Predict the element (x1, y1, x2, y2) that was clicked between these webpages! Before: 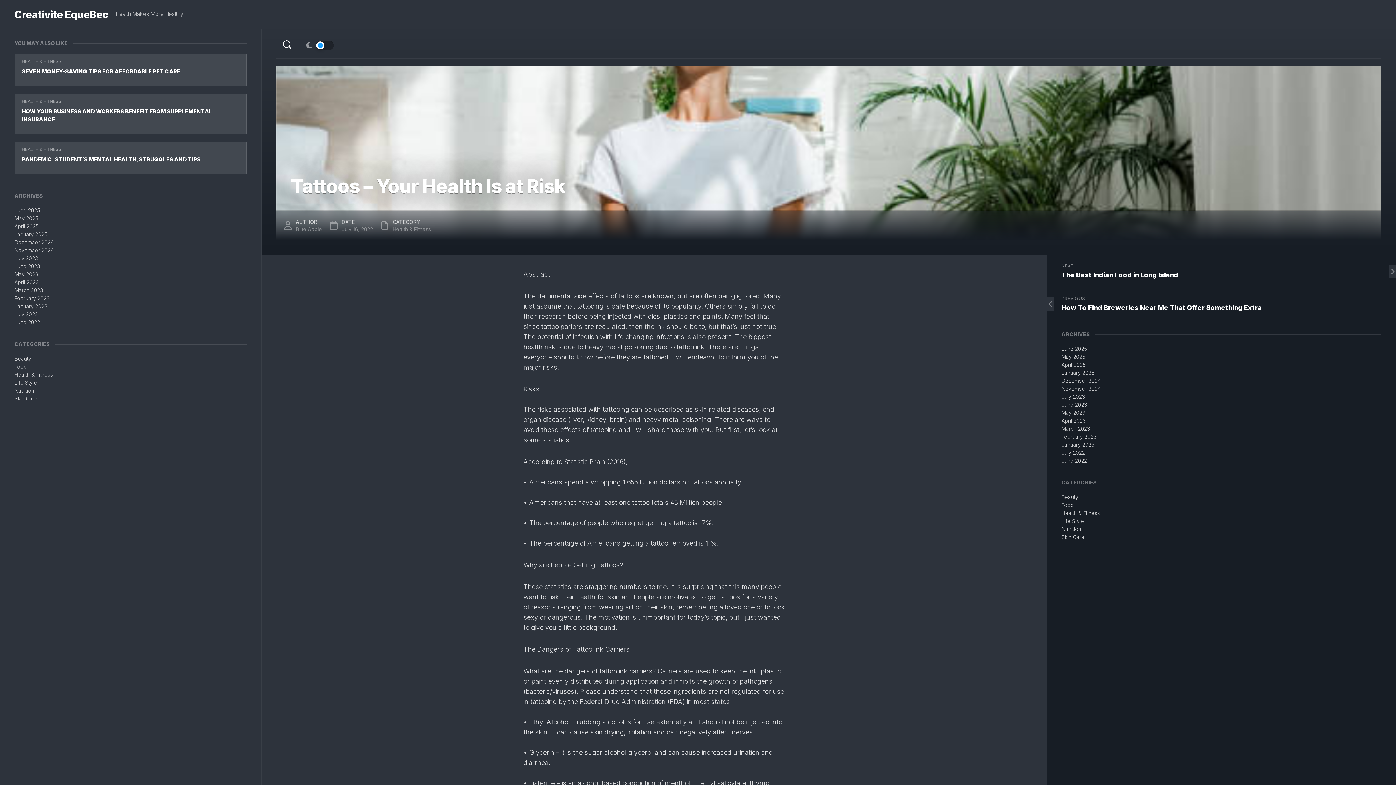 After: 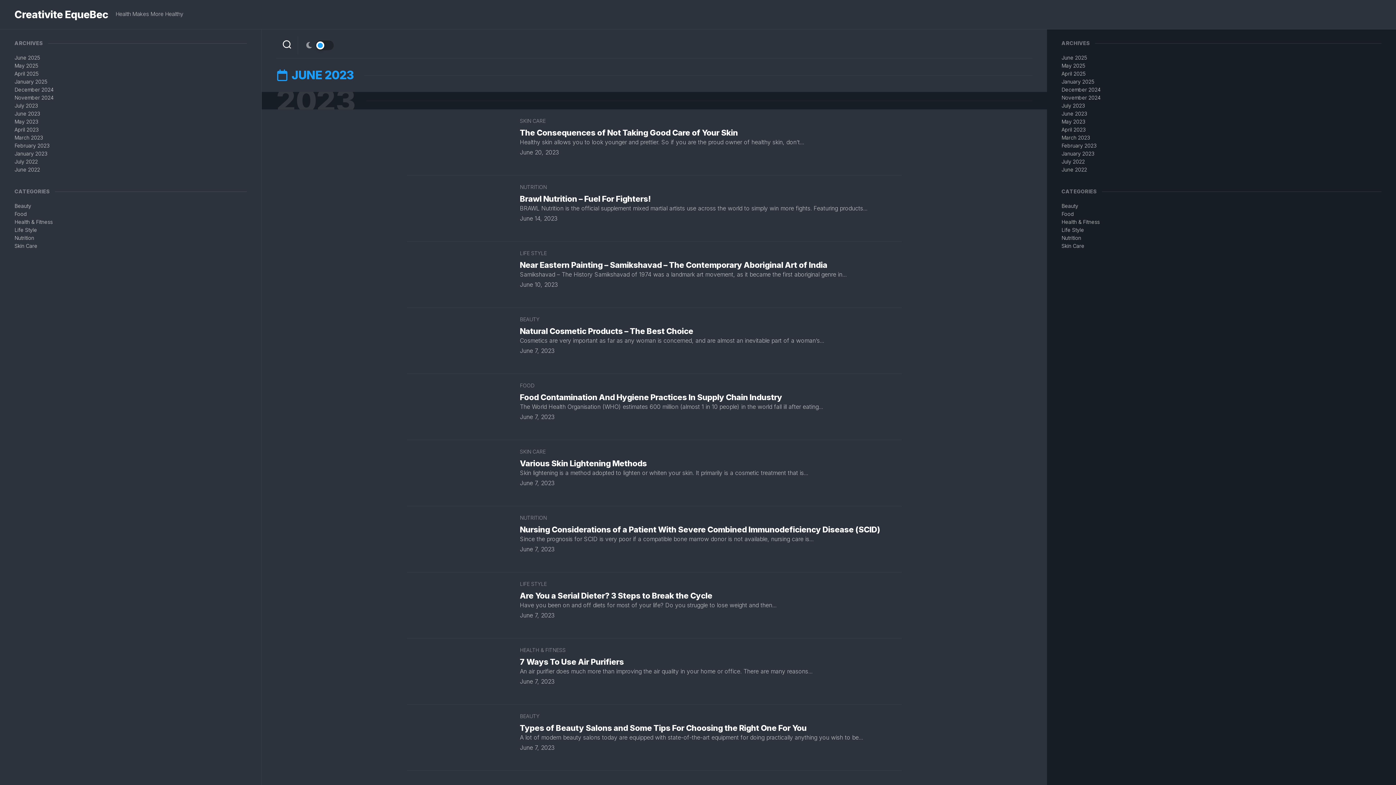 Action: bbox: (1061, 401, 1087, 408) label: June 2023